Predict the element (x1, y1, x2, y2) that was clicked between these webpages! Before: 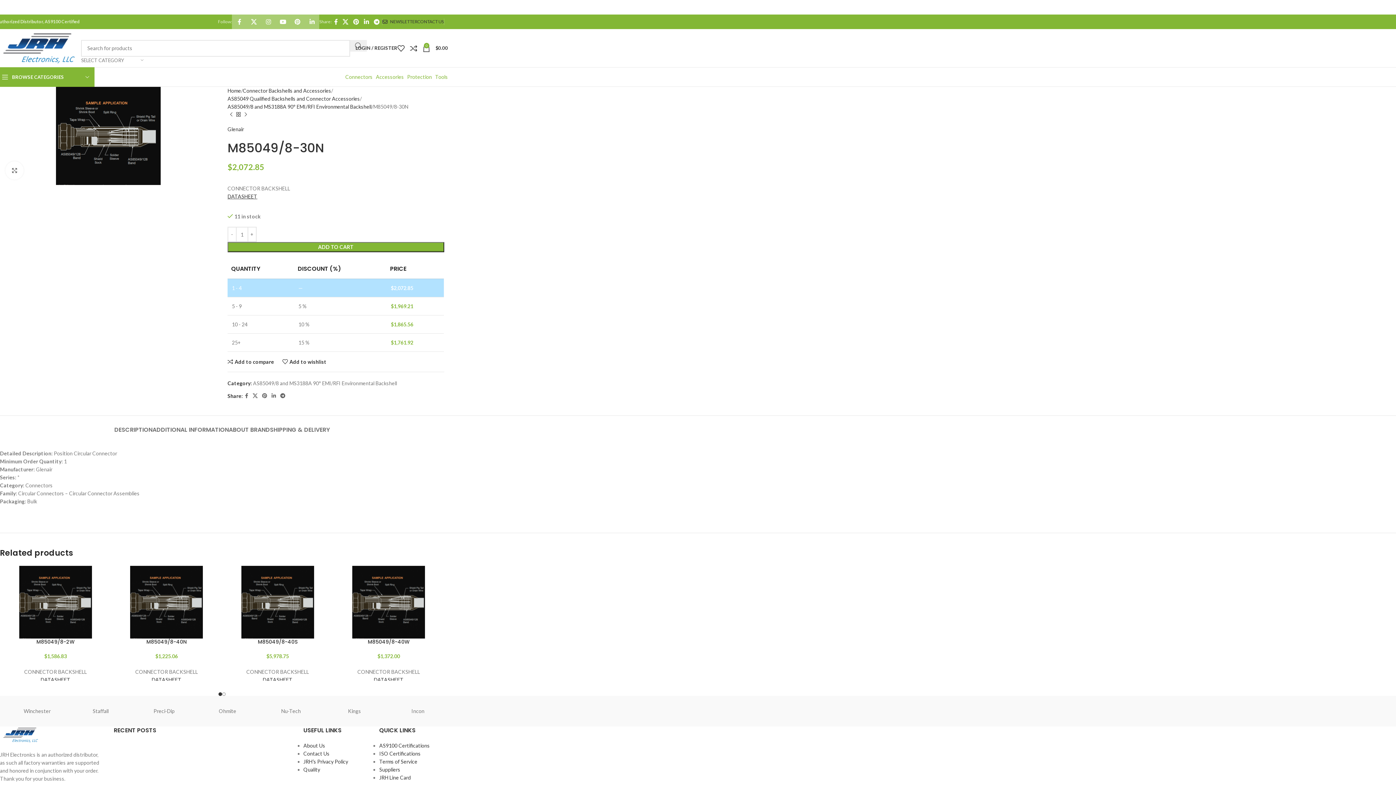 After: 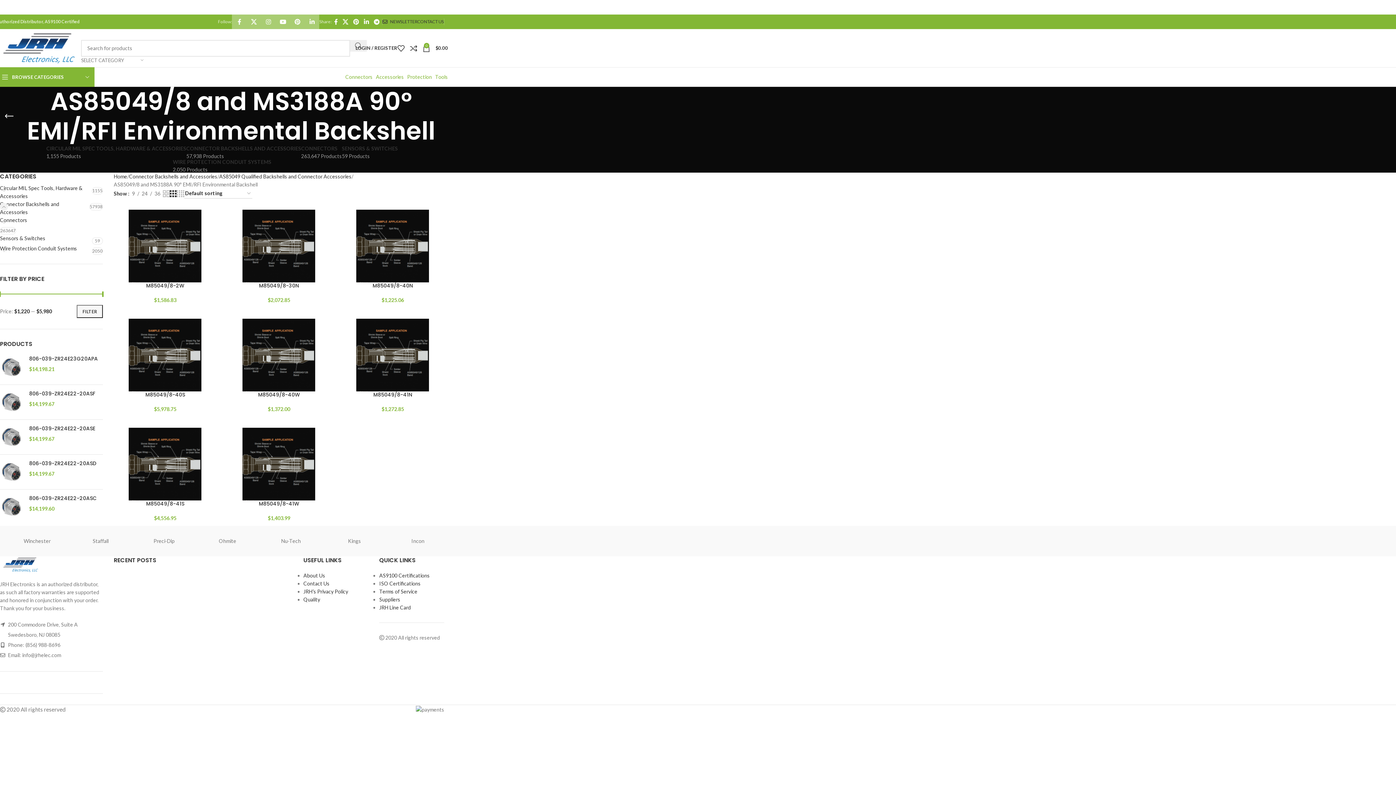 Action: bbox: (253, 380, 397, 386) label: AS85049/8 and MS3188A 90° EMI/RFI Environmental Backshell